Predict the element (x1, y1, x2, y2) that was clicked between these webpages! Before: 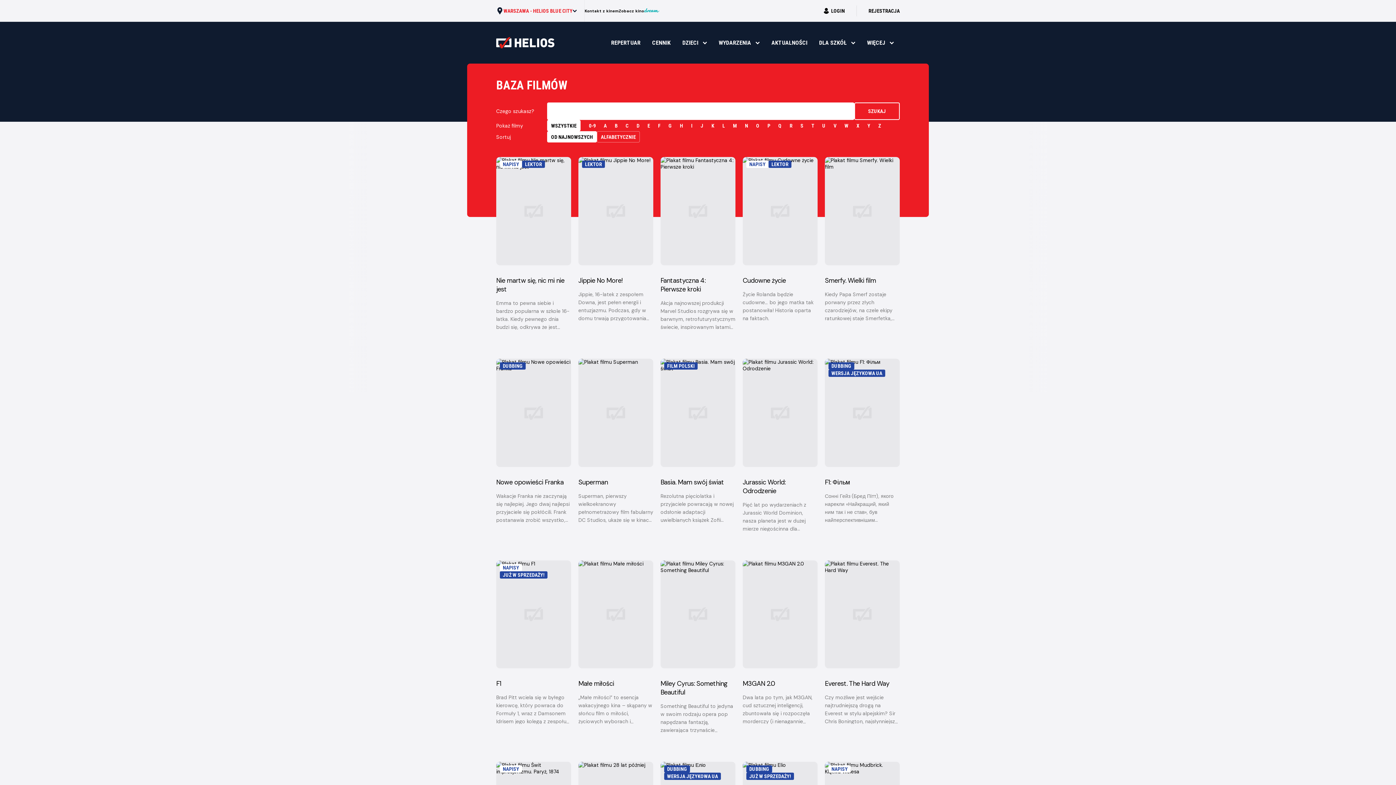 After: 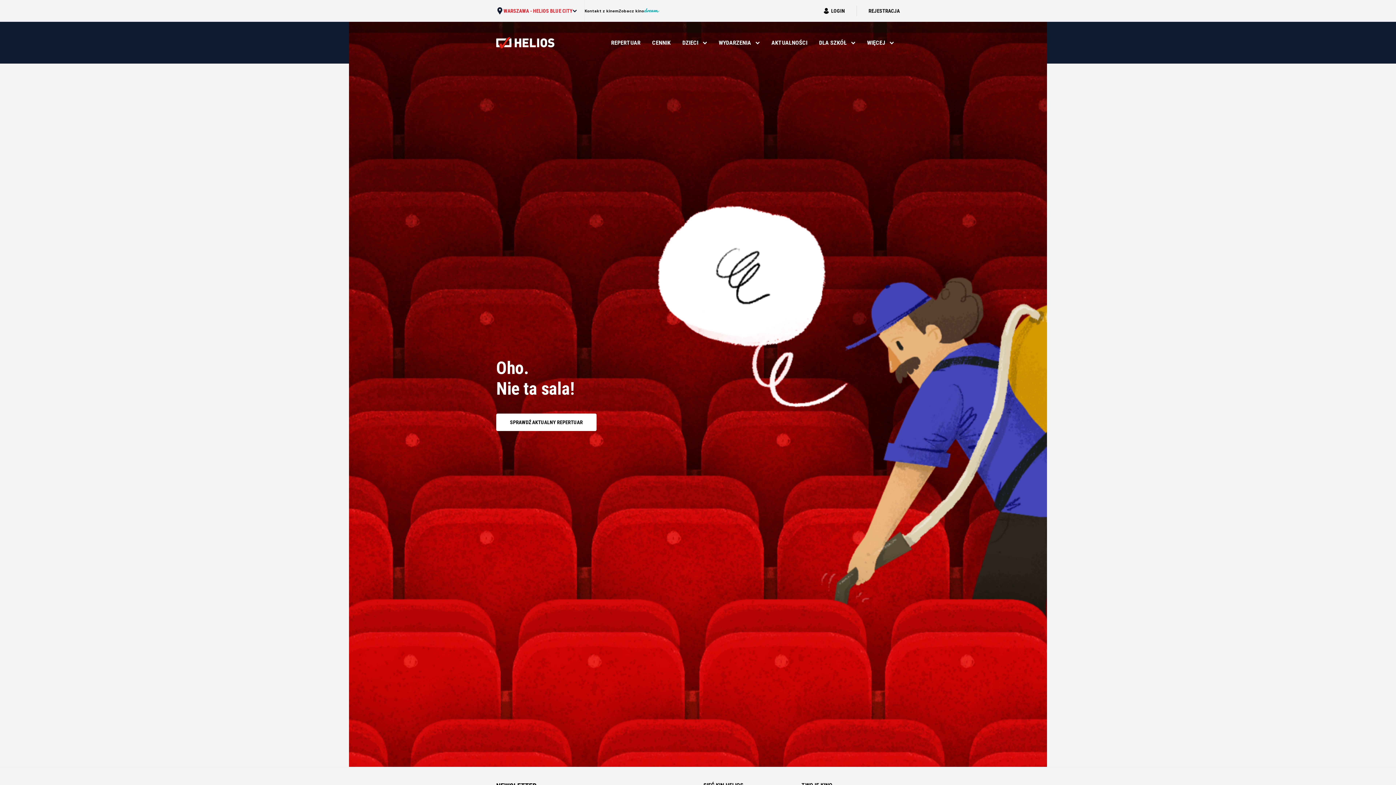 Action: label: Miley Cyrus: Something Beautiful
Something Beautiful to jedyna w swoim rodzaju opera pop napędzana fantazją, zawierająca trzynaście oryginalnych nowych piosenek z albumu wizualnego Something Beautiful Miley Cyrus. Usłysz najnowszy album artystki w kinowej jakości z oszałamiającym dźwiękiem DOLBY ATMOS (w wybranych kinach). bbox: (660, 668, 735, 733)